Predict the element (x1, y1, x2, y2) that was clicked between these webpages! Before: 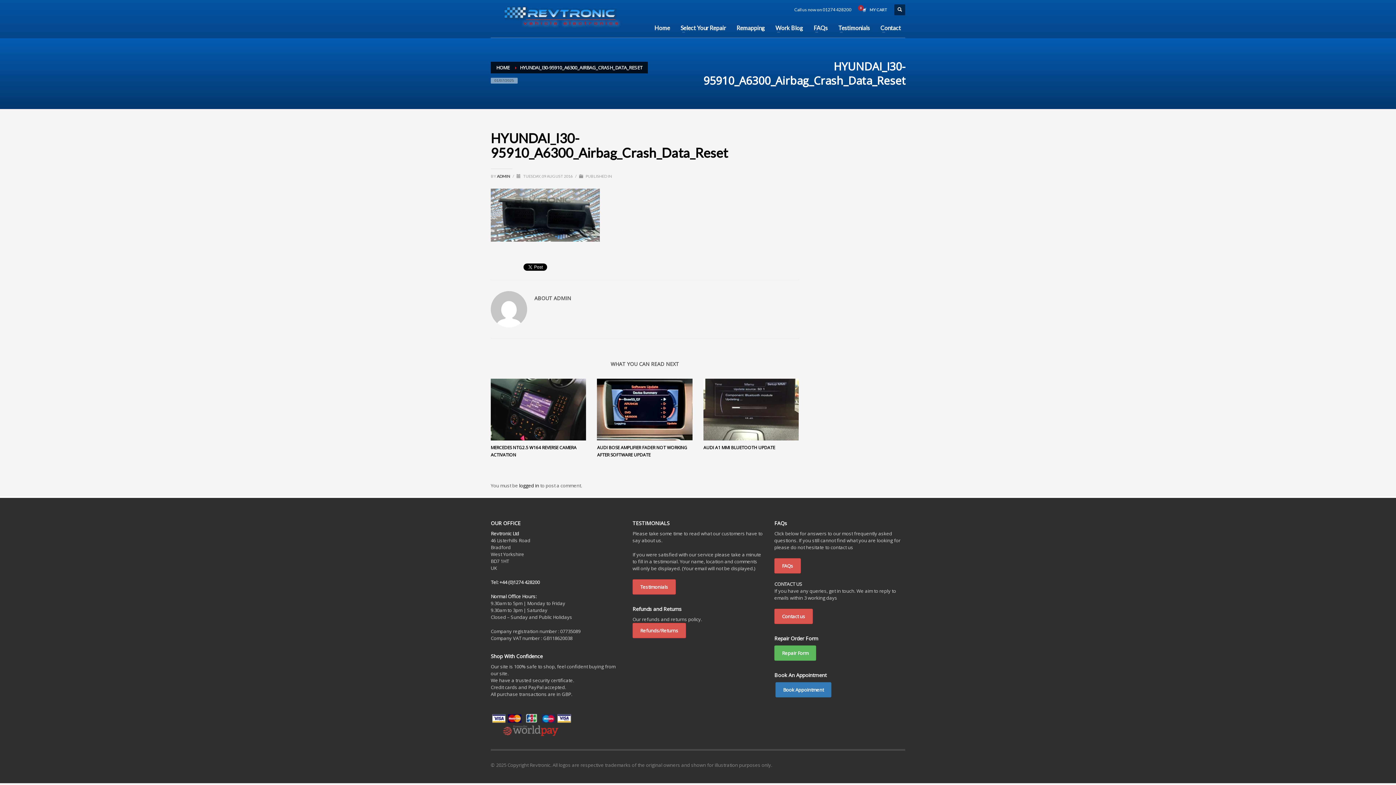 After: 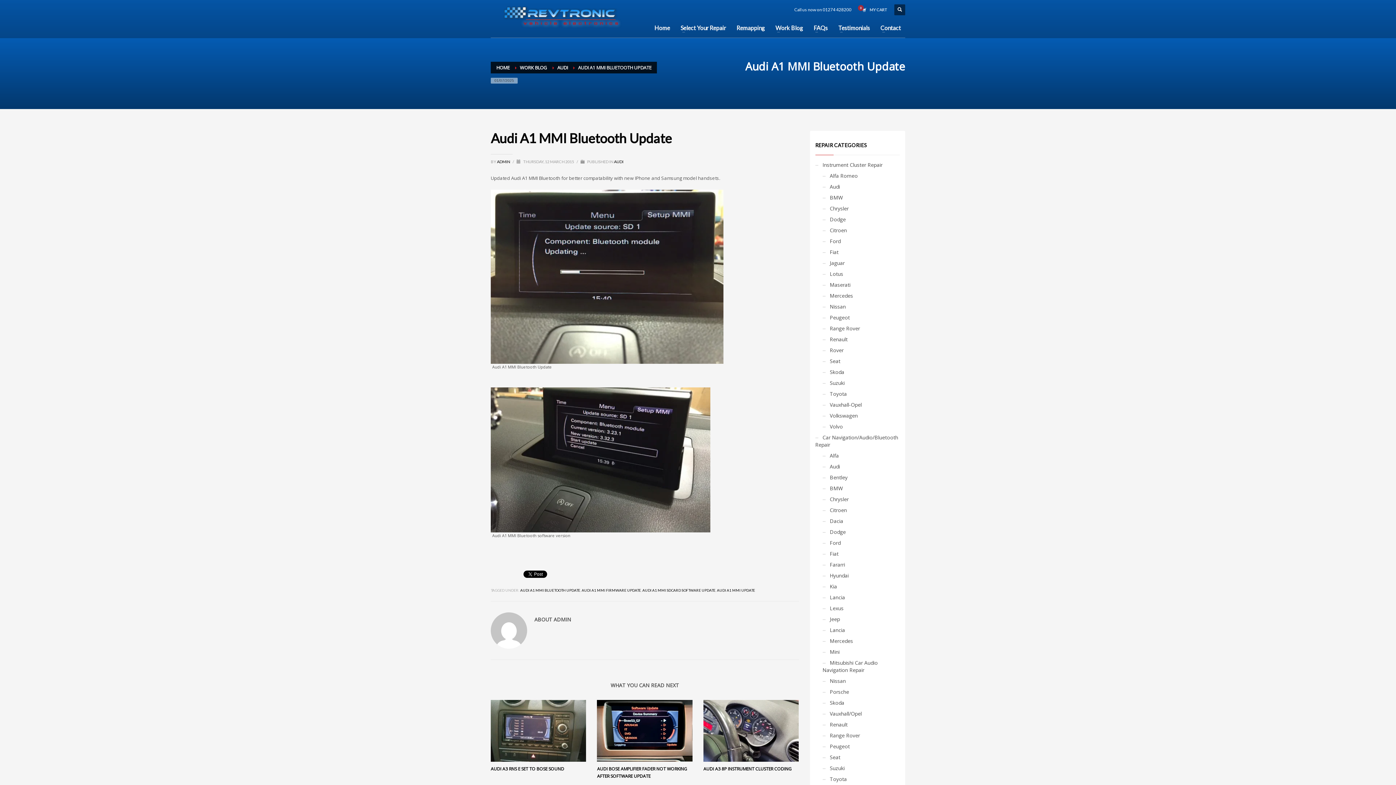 Action: bbox: (703, 378, 799, 440)